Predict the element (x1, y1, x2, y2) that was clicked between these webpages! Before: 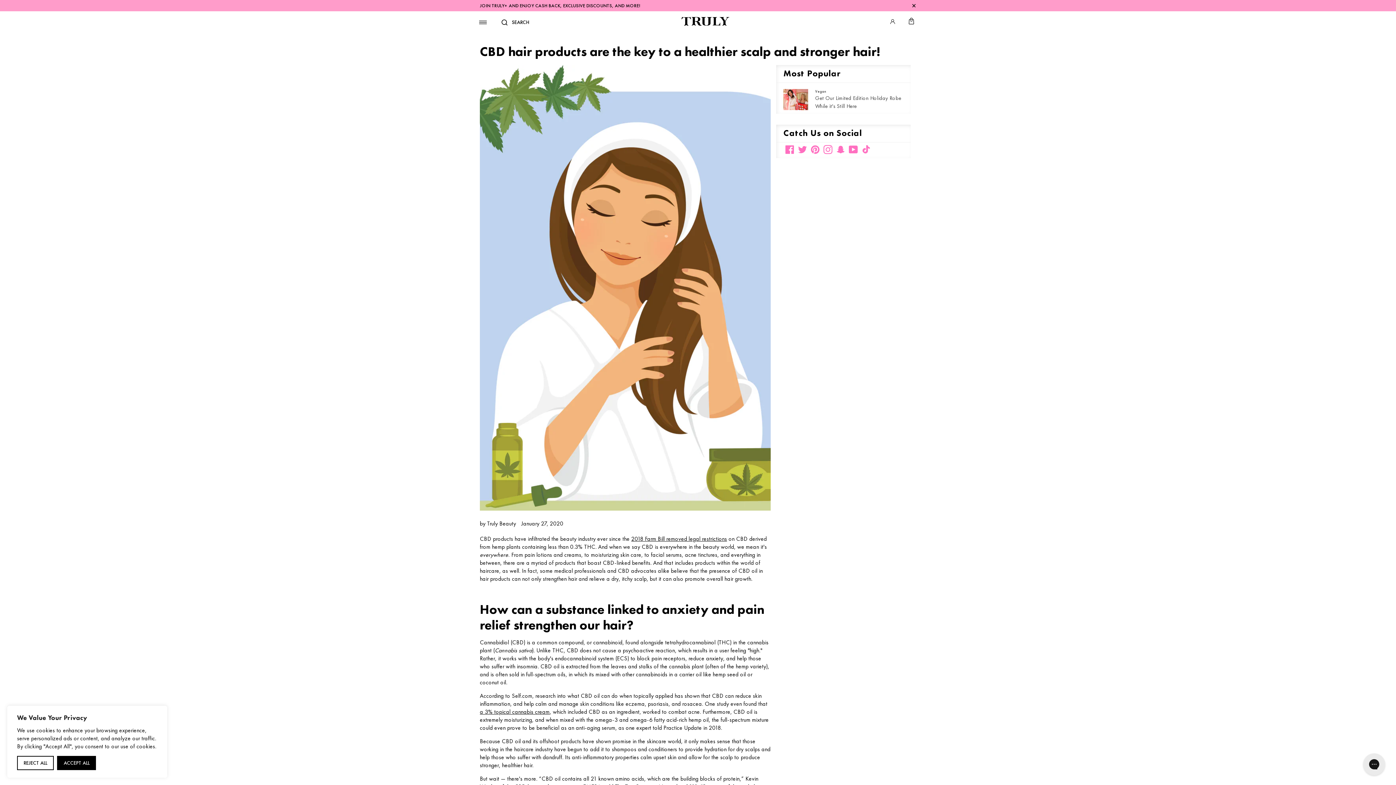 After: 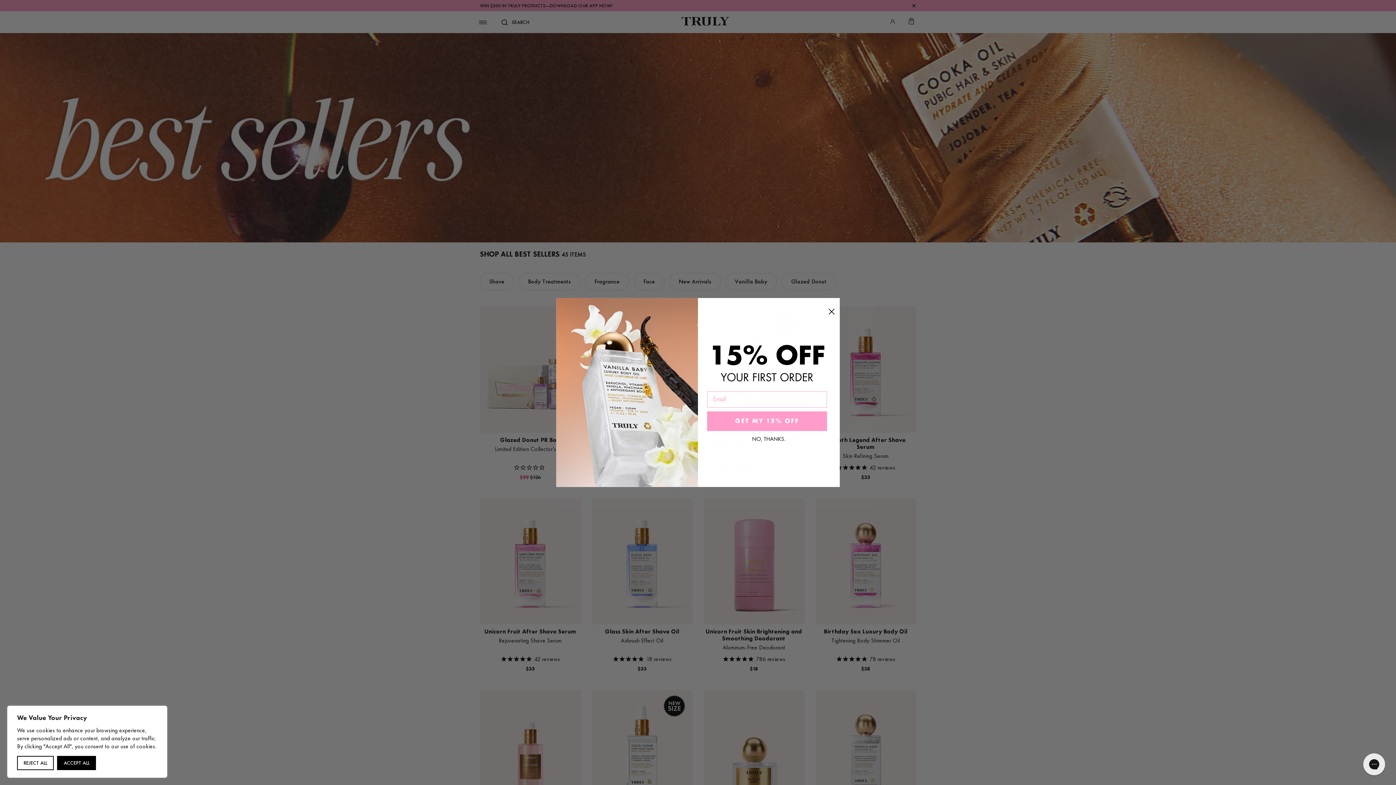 Action: bbox: (480, 0, 912, 11) label: Announcements